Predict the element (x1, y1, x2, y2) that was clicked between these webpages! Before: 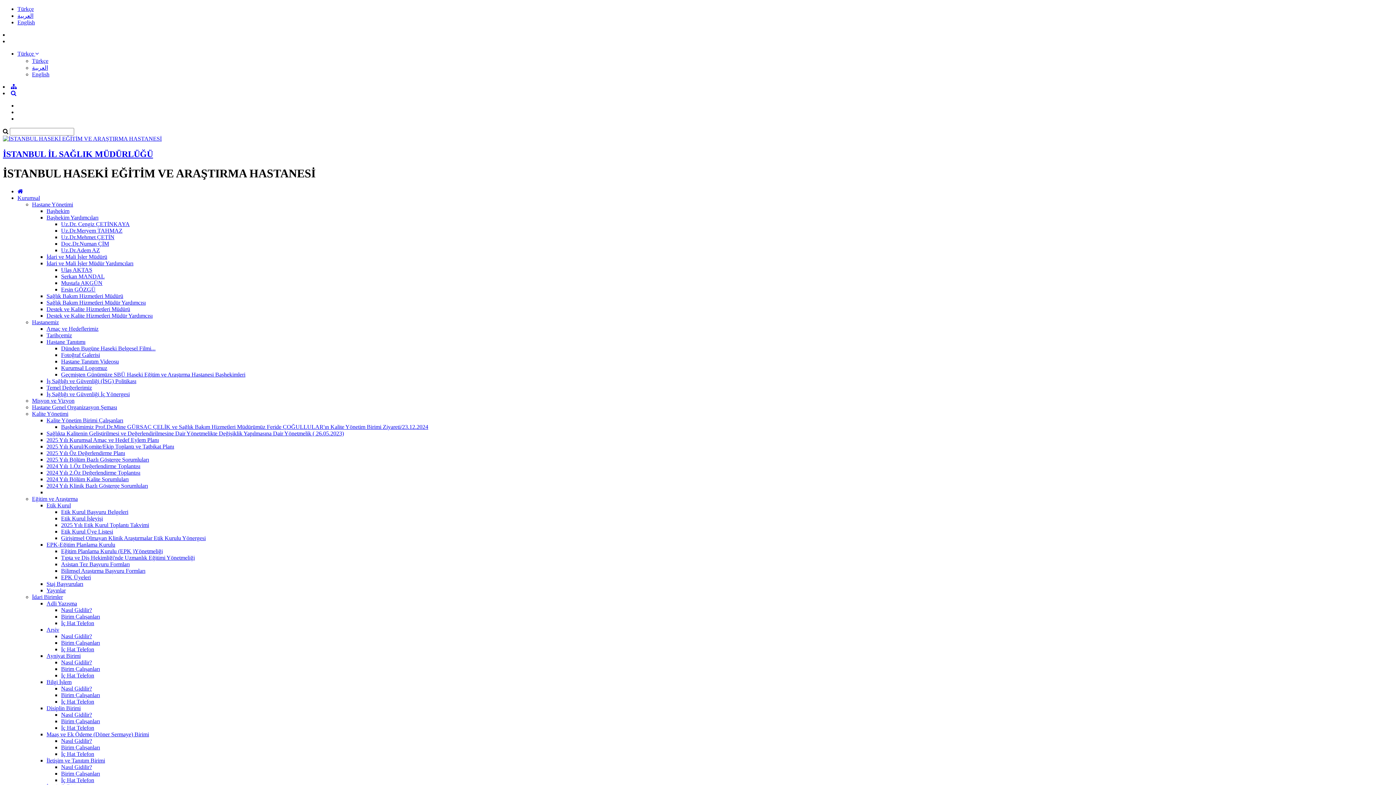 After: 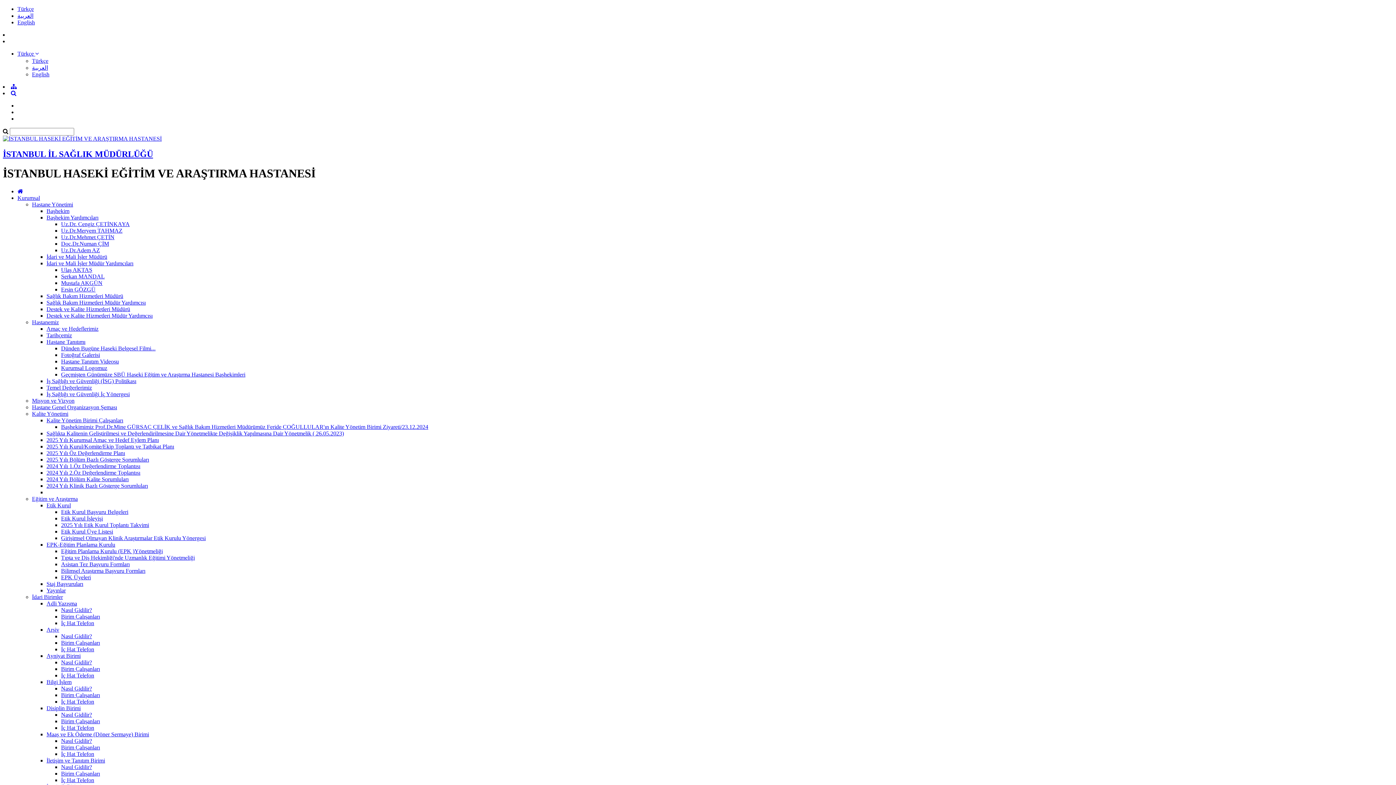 Action: bbox: (46, 463, 140, 469) label: 2024 Yılı 1.Öz Değerlendirme Toplantısı